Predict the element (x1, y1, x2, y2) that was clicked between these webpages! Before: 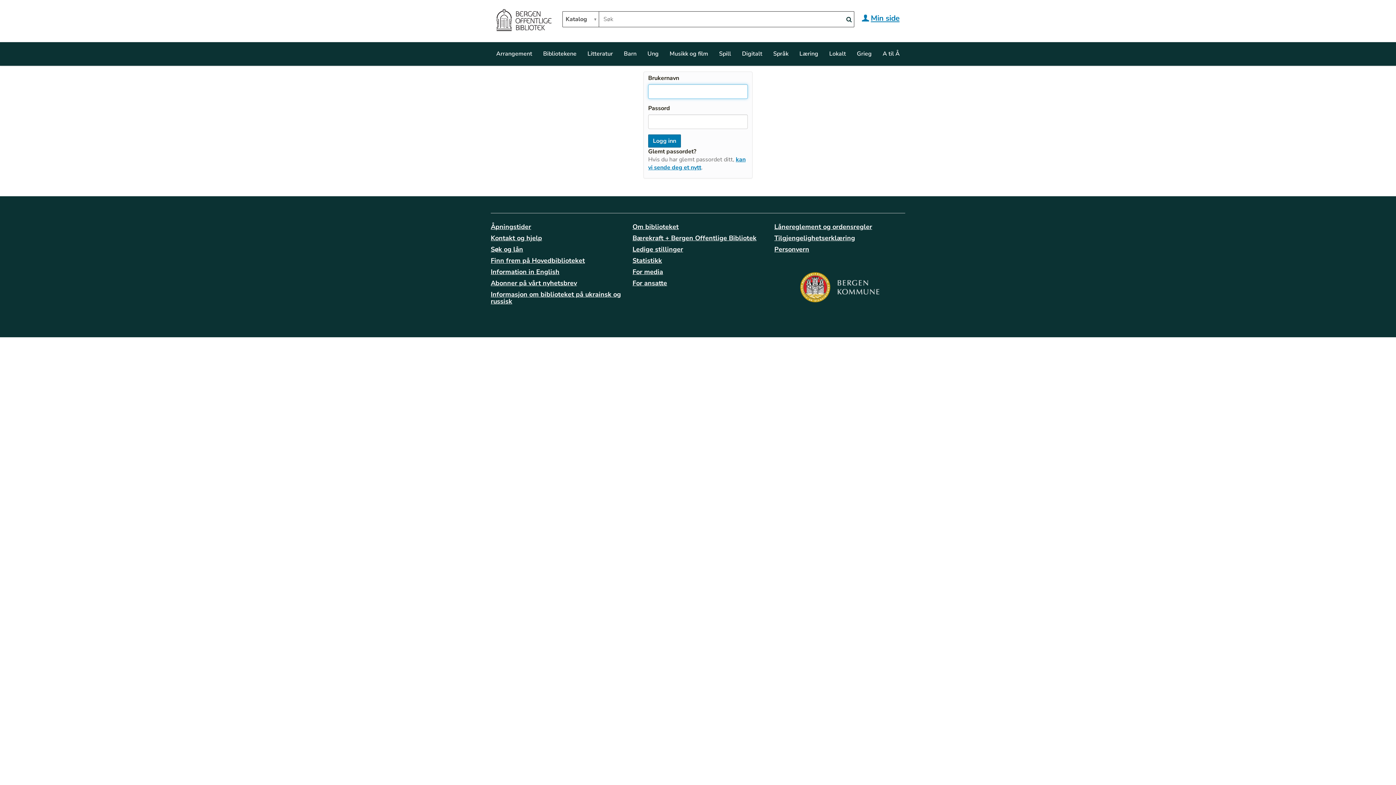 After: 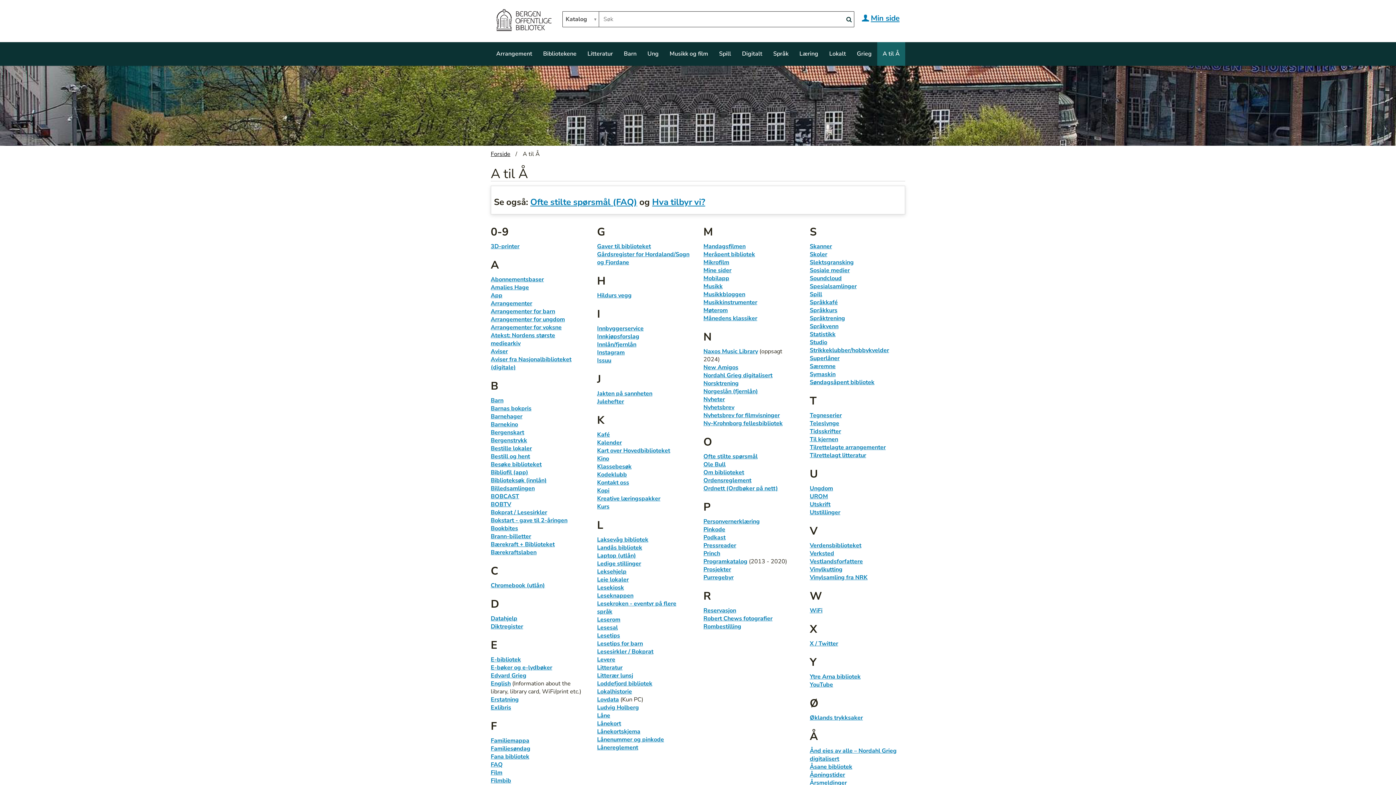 Action: bbox: (877, 42, 905, 65) label: A til Å